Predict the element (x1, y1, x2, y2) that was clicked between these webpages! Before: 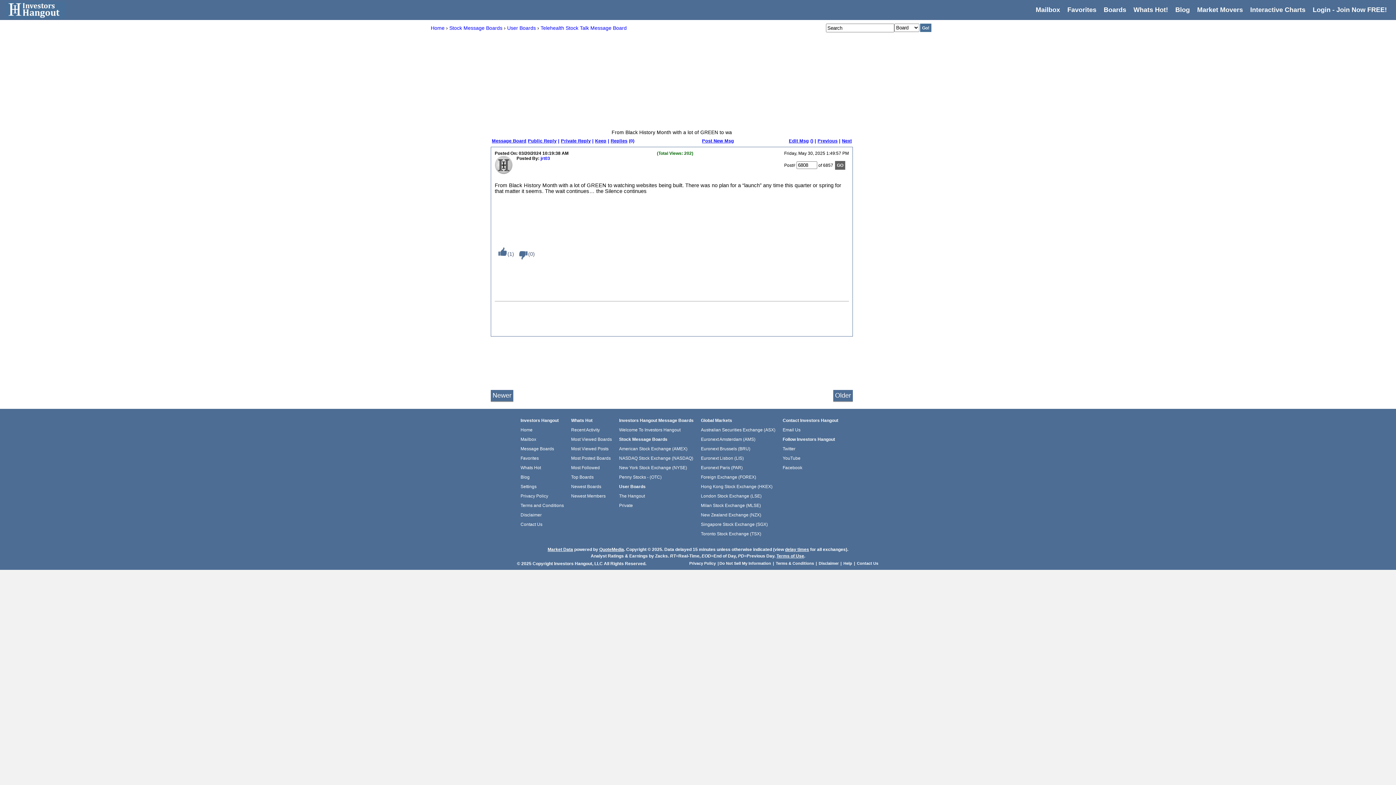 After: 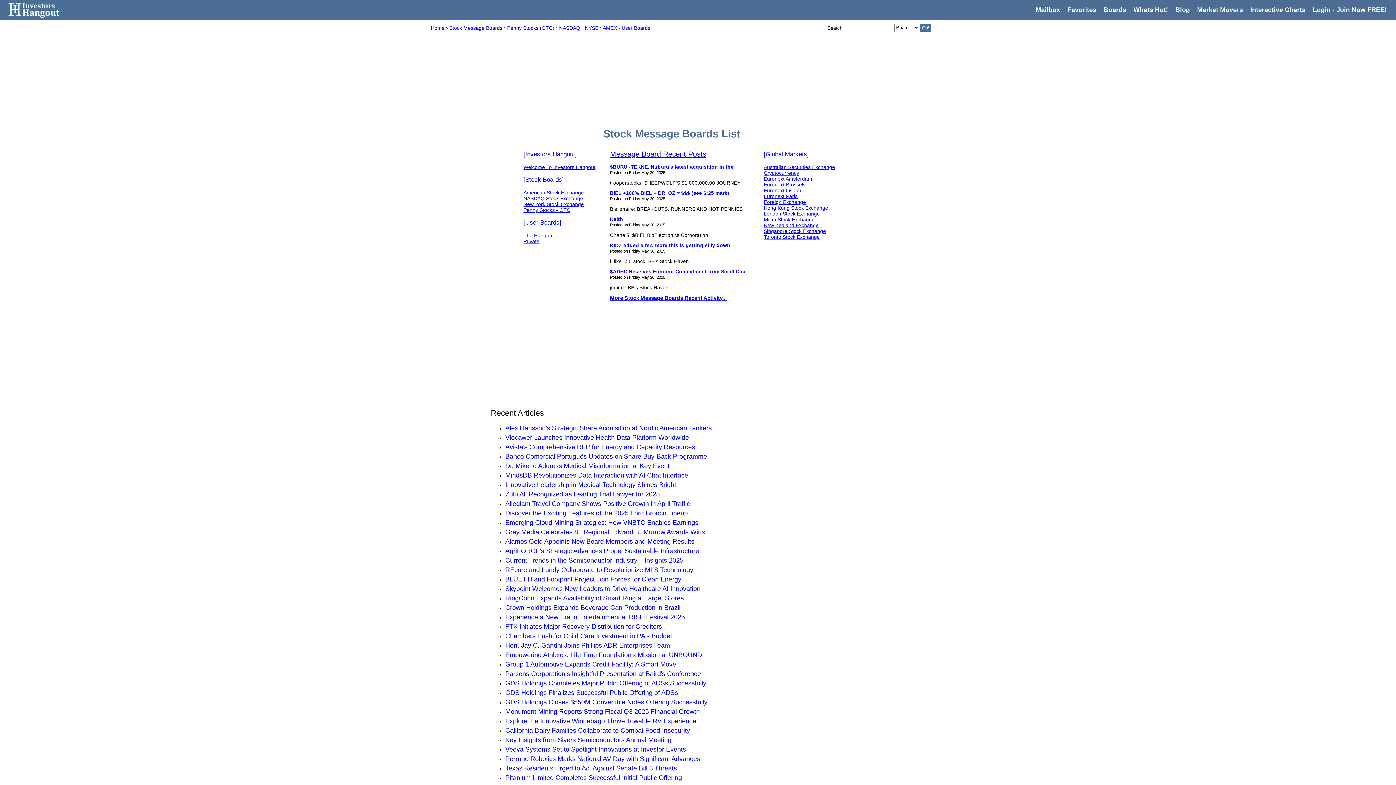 Action: label: Stock Message Boards bbox: (449, 25, 502, 30)